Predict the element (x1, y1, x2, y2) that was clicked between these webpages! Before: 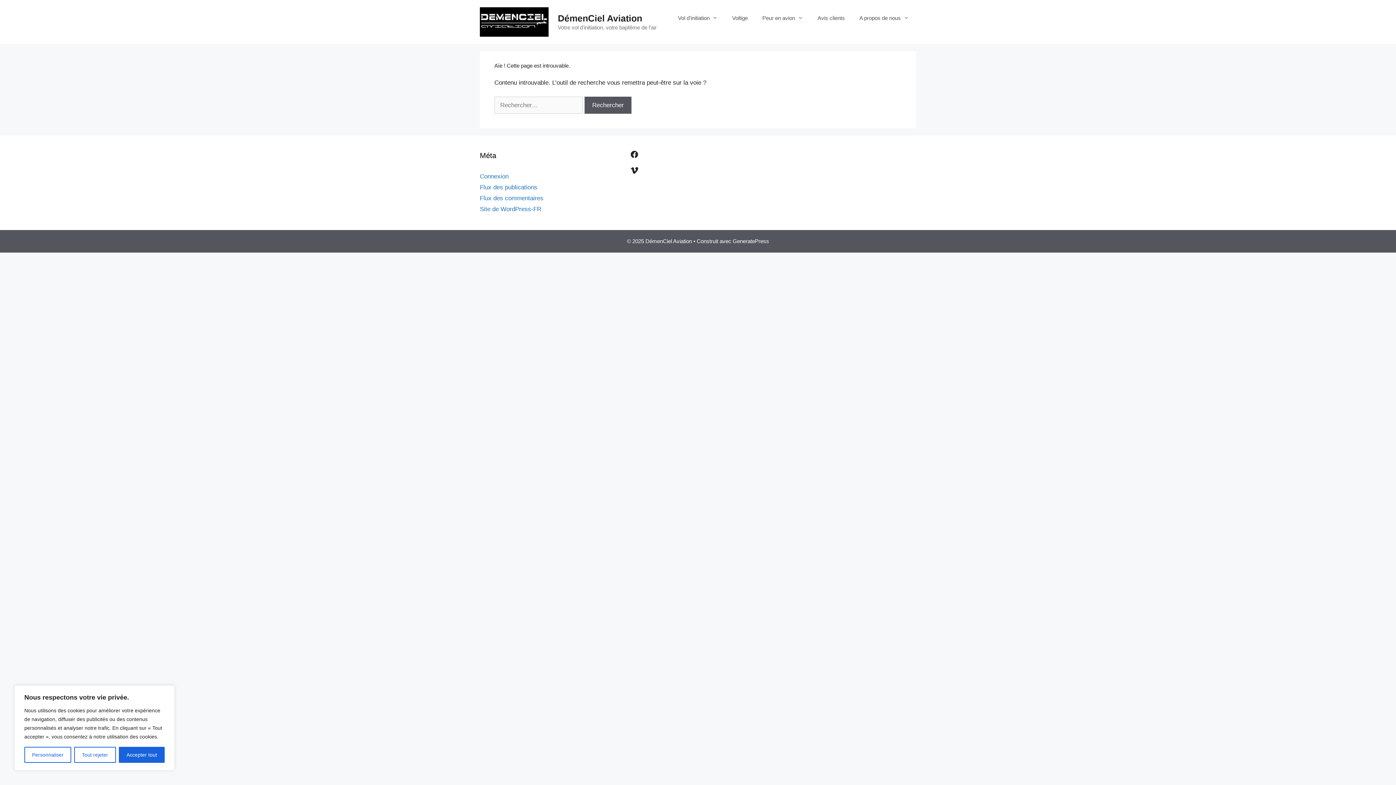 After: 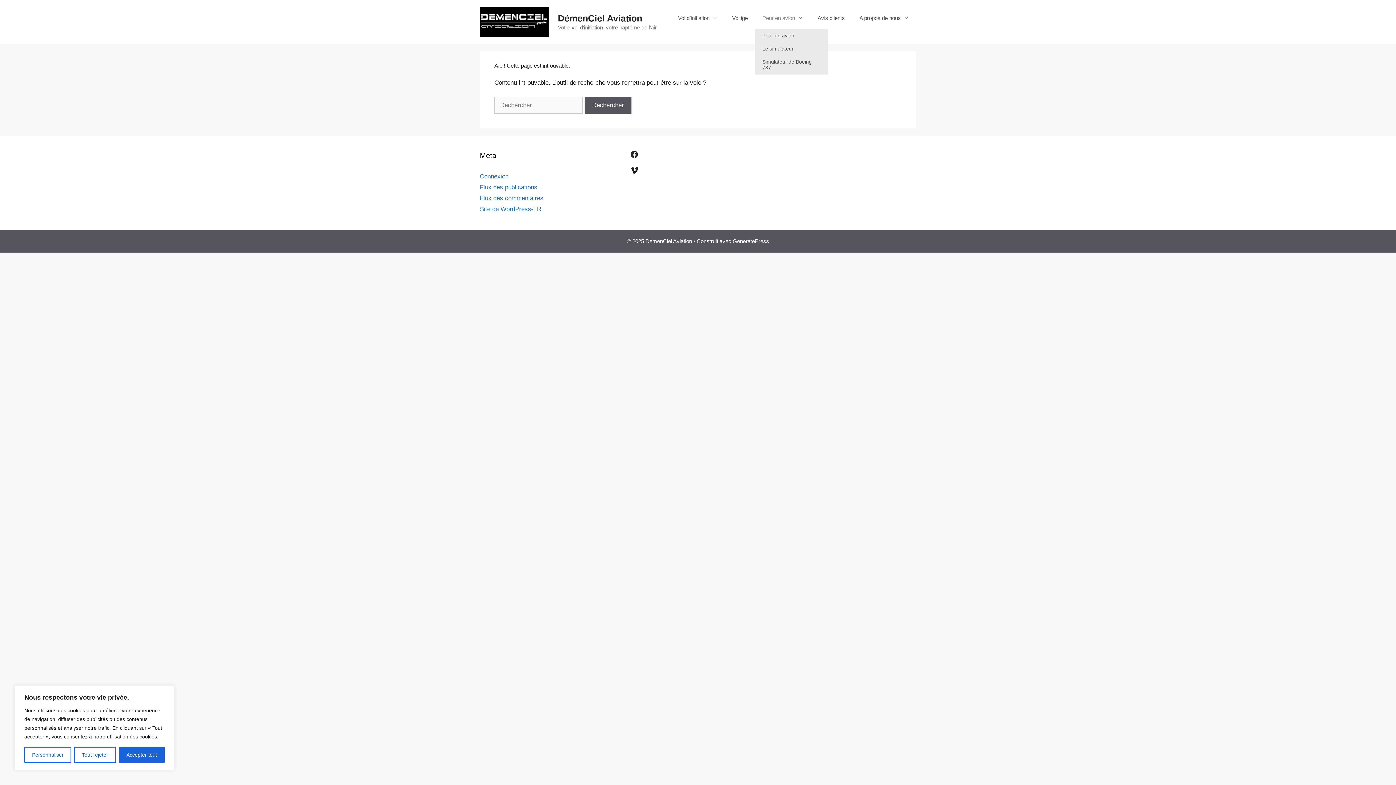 Action: label: Peur en avion bbox: (755, 7, 810, 29)